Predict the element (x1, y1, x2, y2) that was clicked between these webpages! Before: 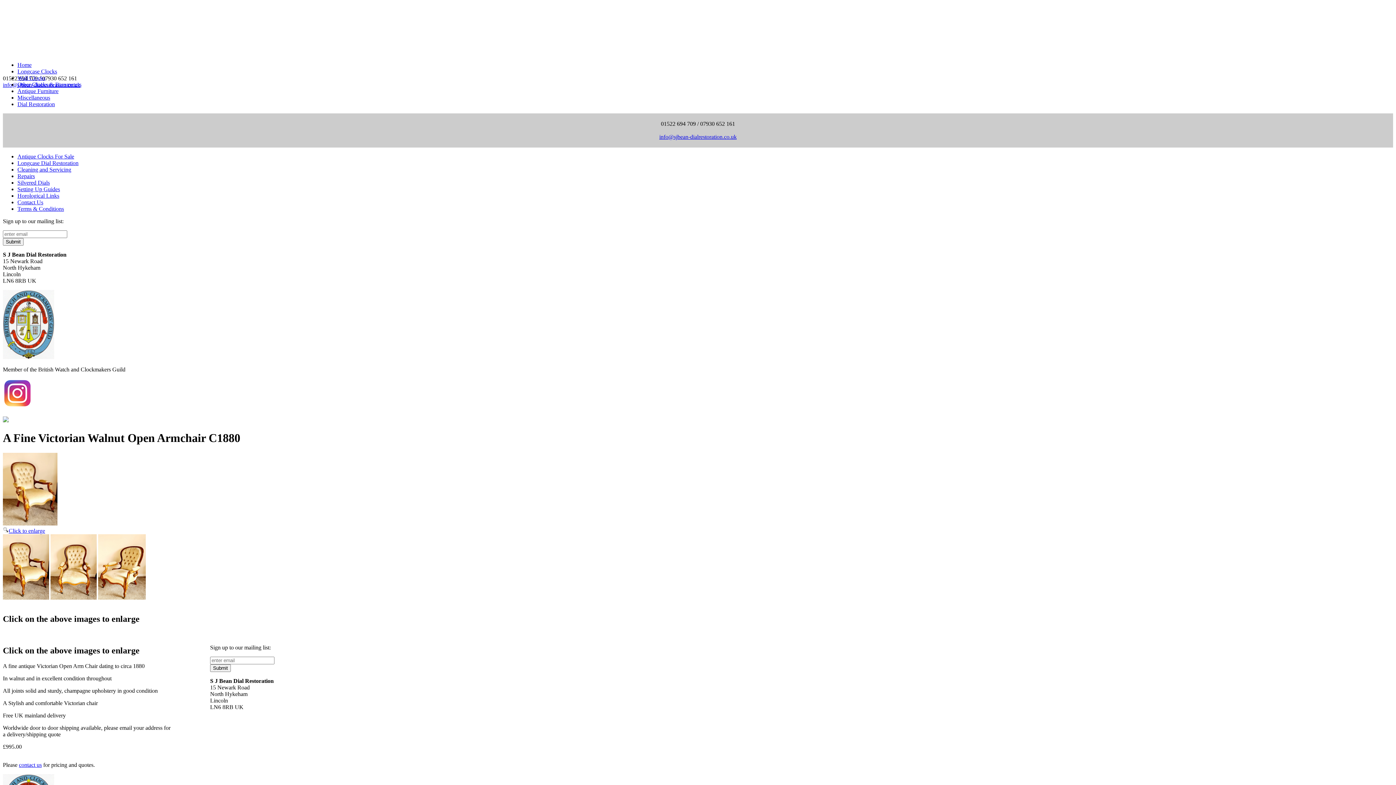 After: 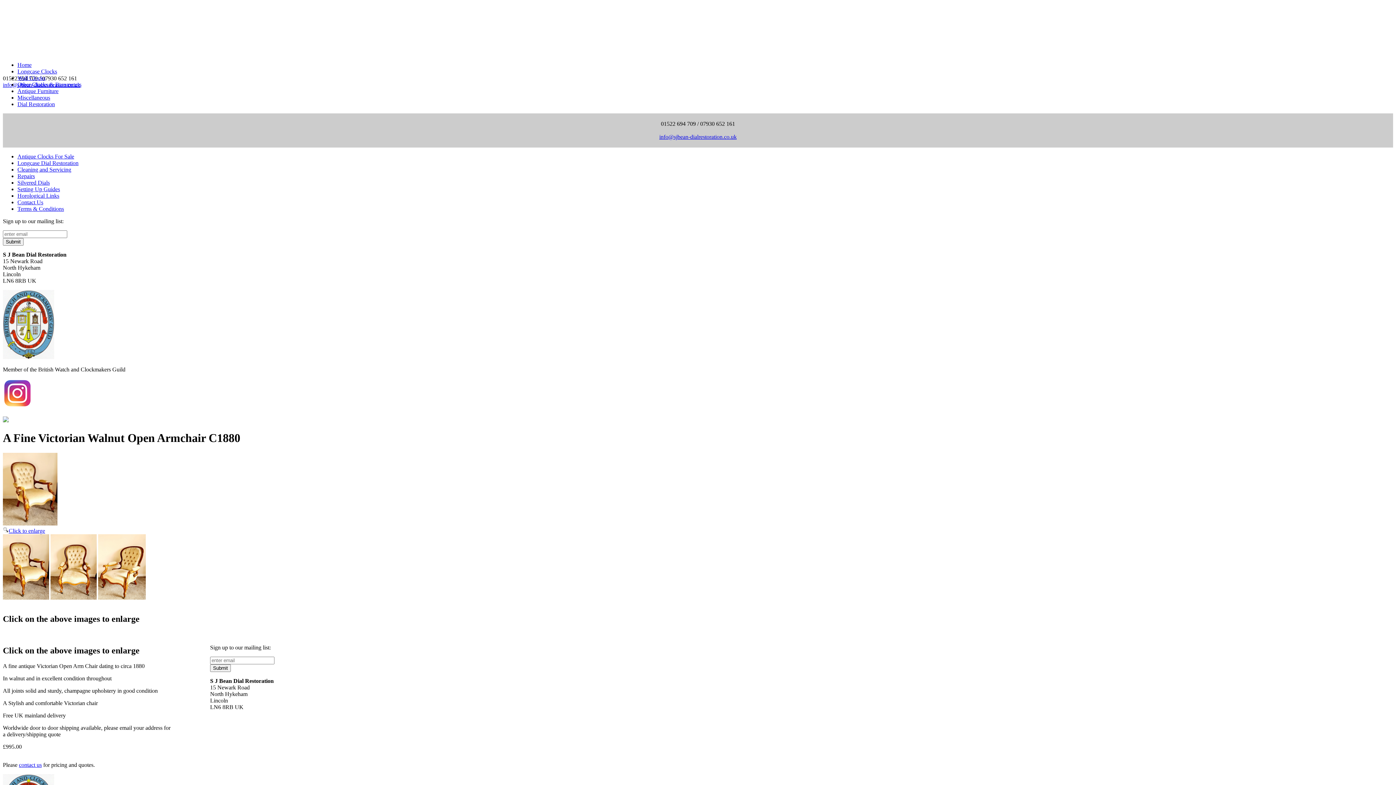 Action: label: info@sjbean-dialrestoration.co.uk bbox: (659, 133, 736, 140)